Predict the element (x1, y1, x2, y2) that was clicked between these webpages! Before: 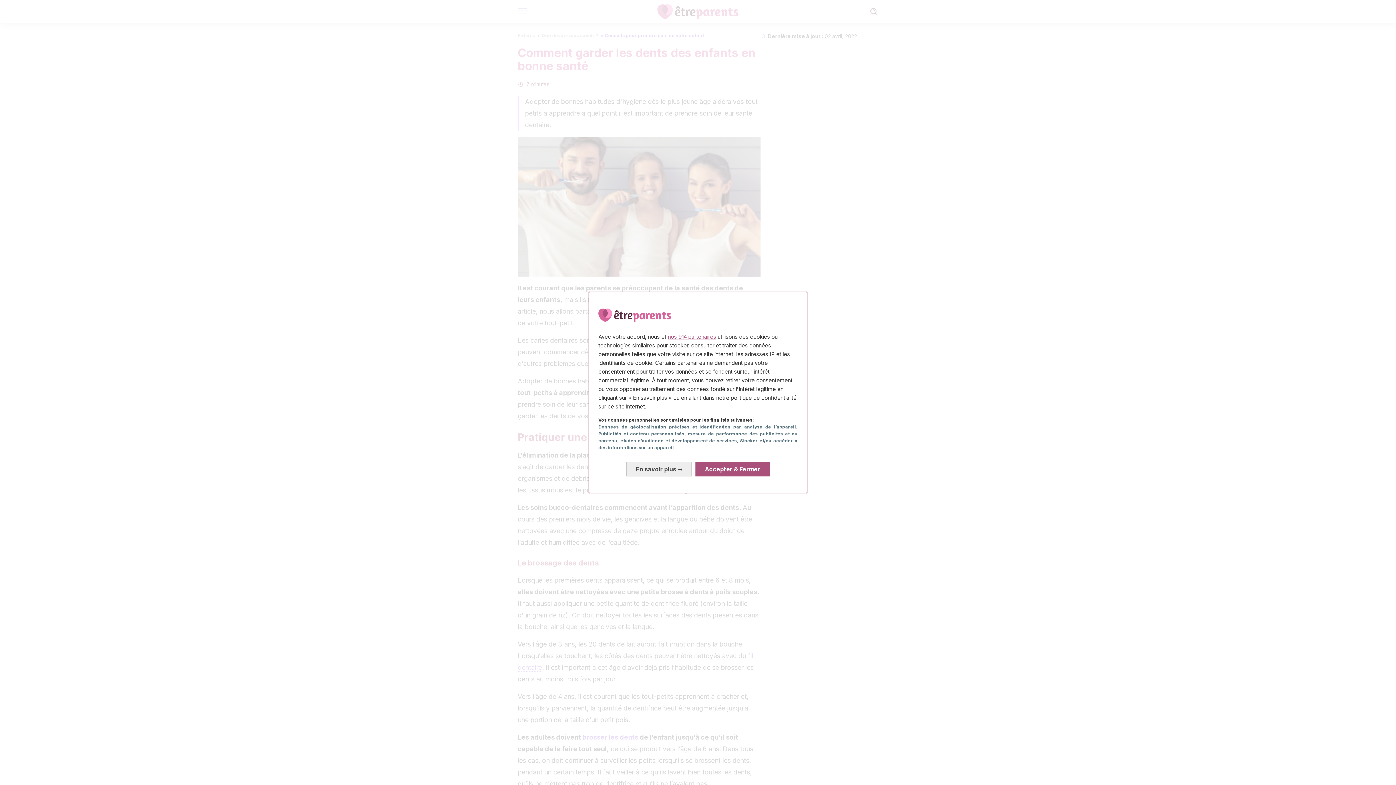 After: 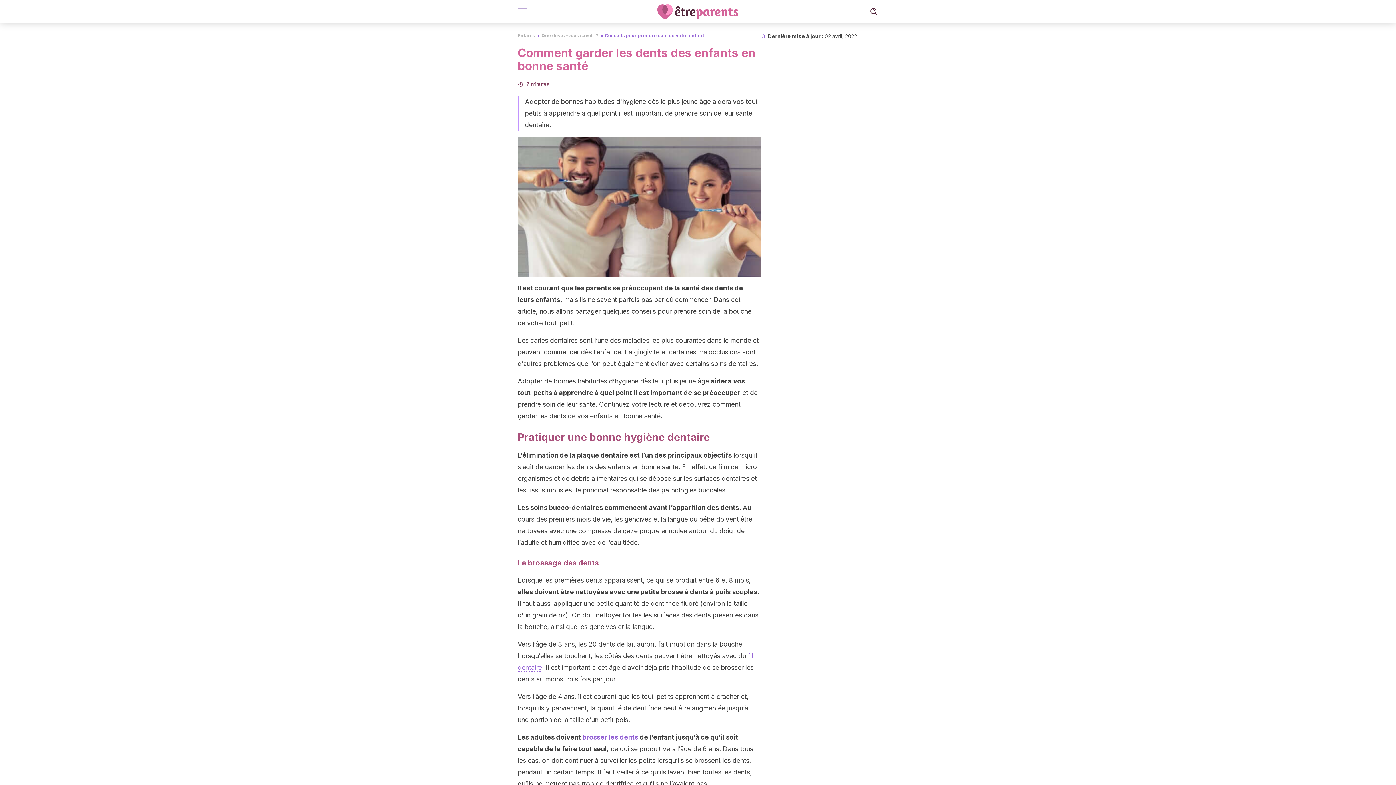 Action: bbox: (695, 455, 769, 470) label: Accepter & Fermer: Accepter notre traitement des données et fermer